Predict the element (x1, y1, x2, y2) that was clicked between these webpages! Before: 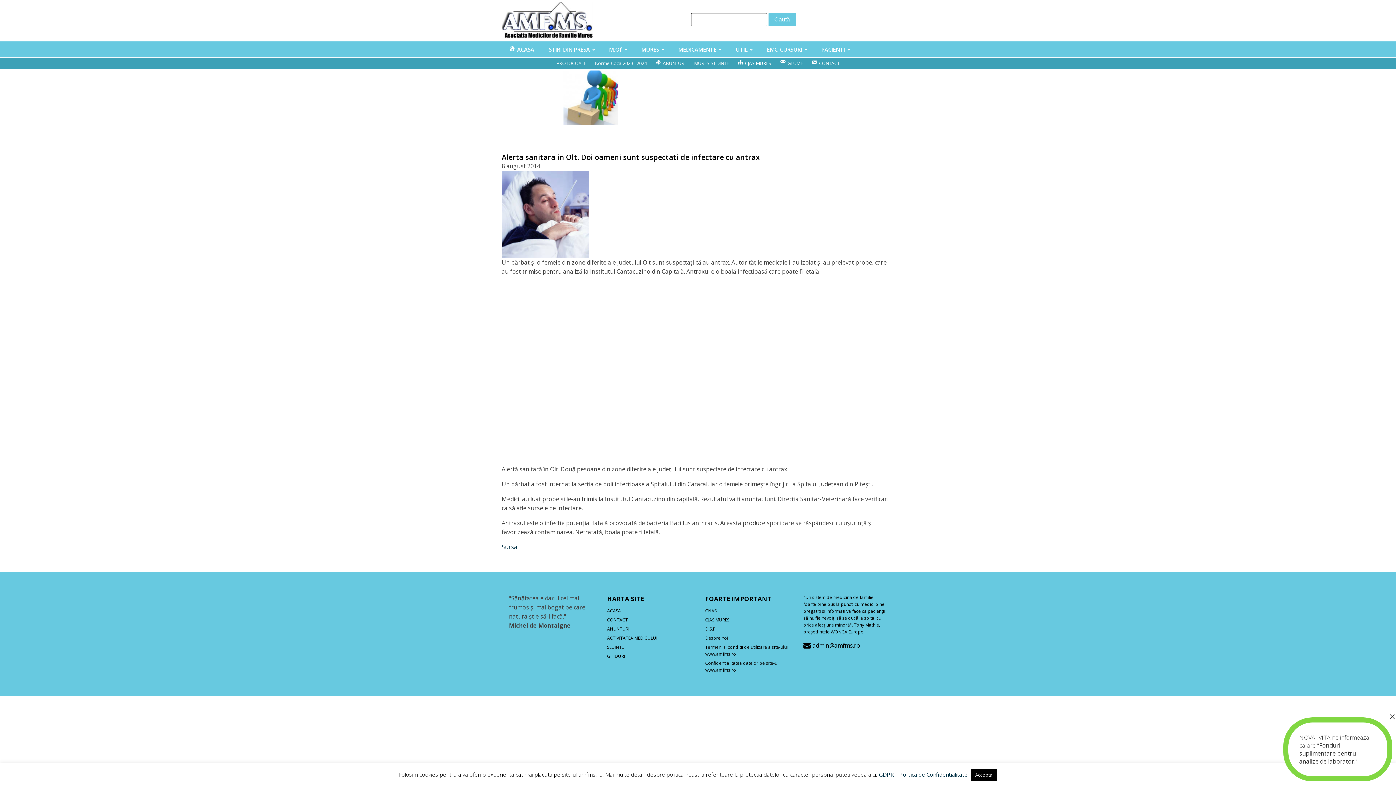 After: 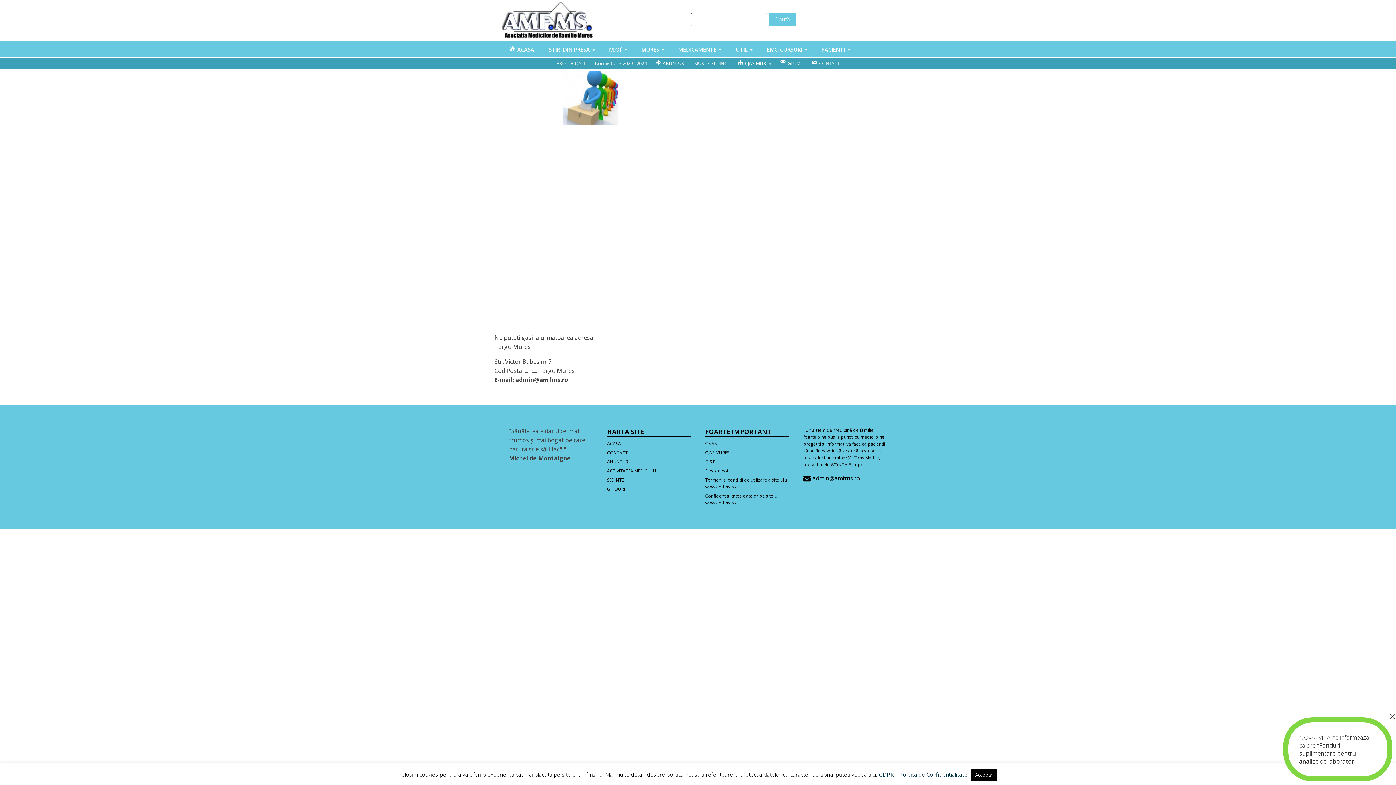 Action: label: CONTACT bbox: (607, 615, 690, 624)